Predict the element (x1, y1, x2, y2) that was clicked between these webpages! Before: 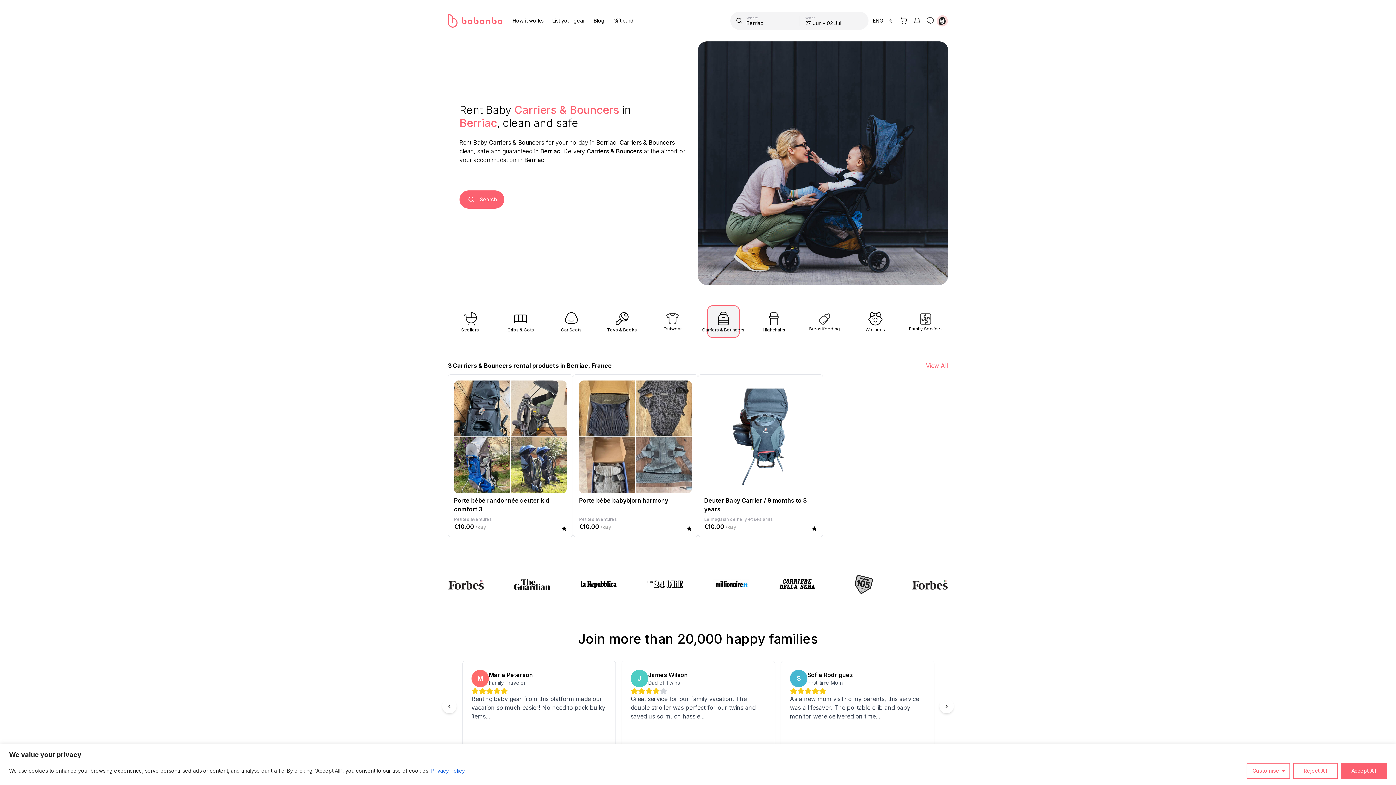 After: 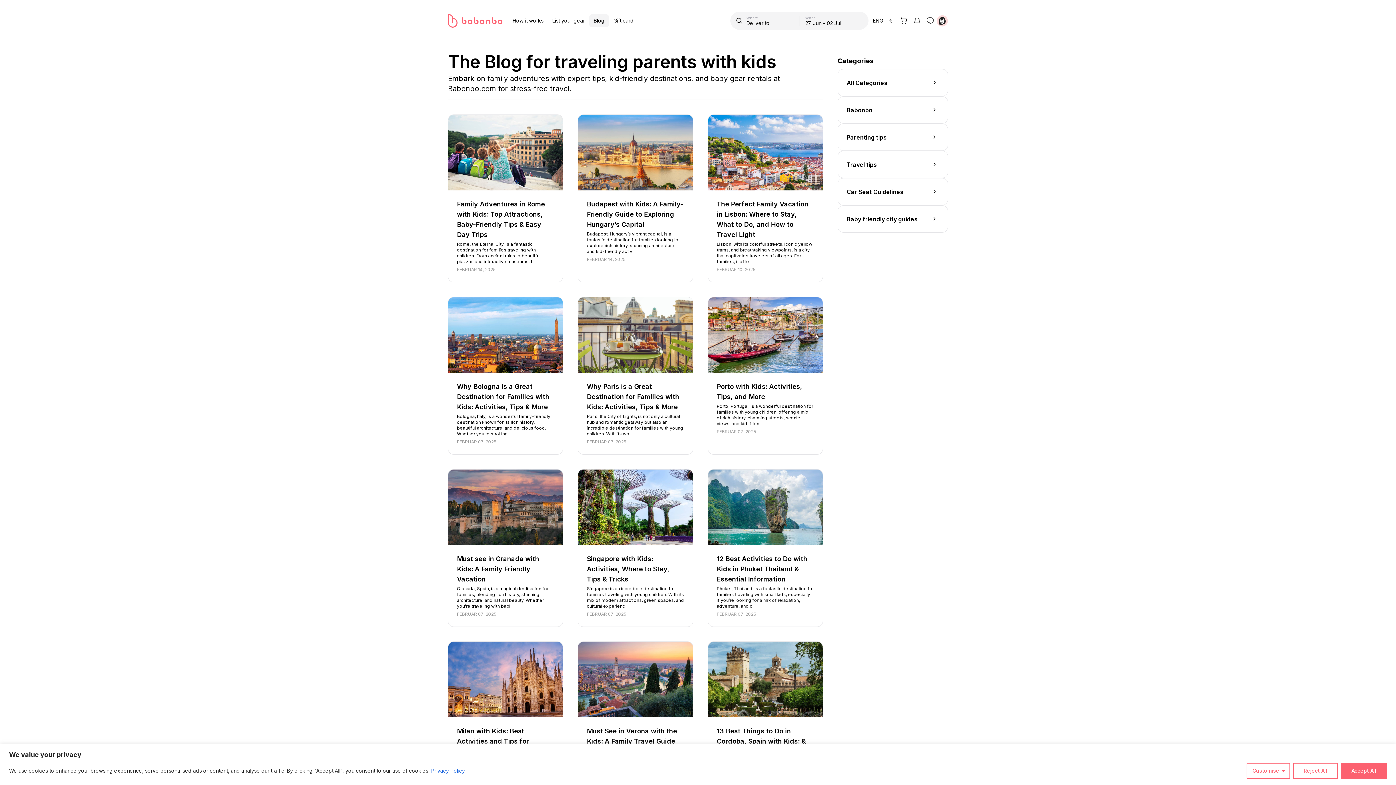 Action: label: Blog bbox: (589, 14, 609, 27)